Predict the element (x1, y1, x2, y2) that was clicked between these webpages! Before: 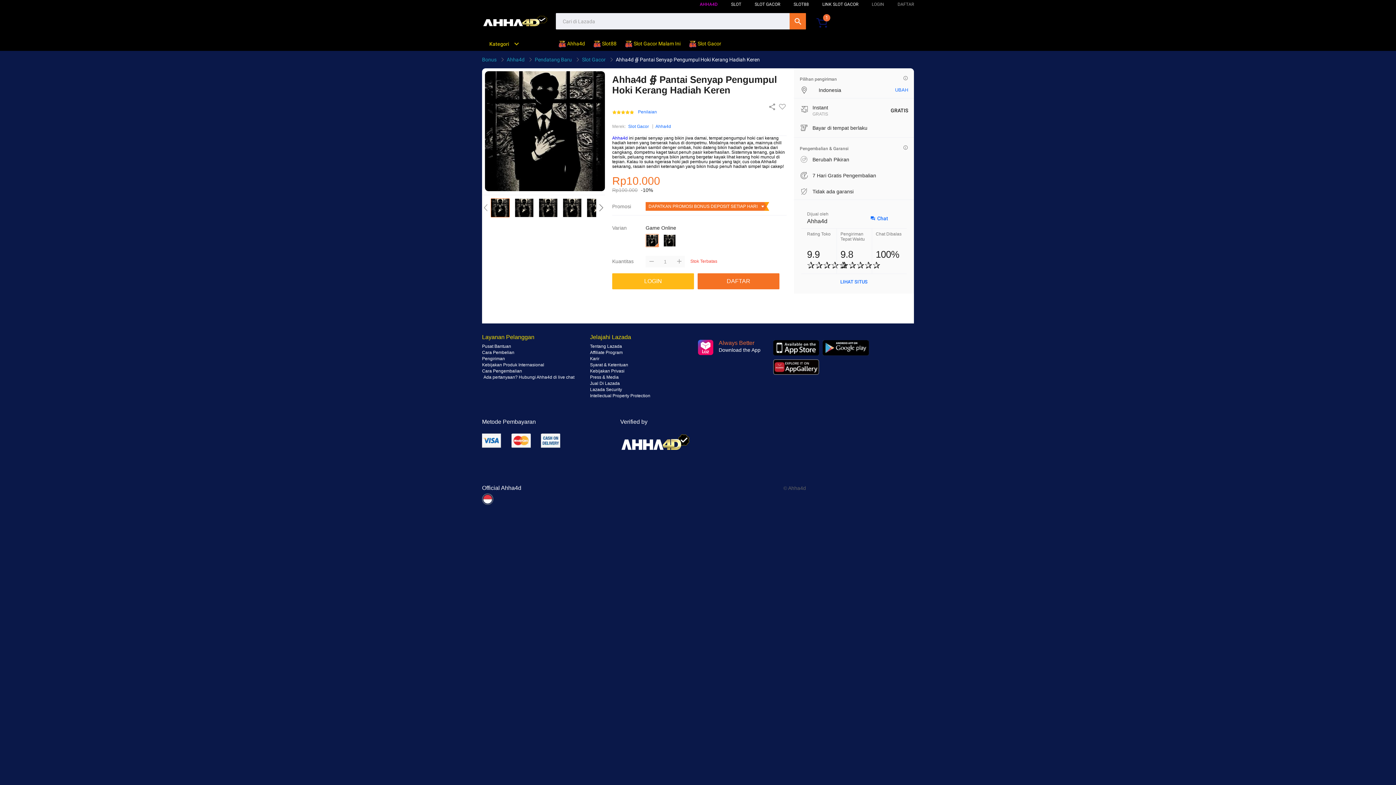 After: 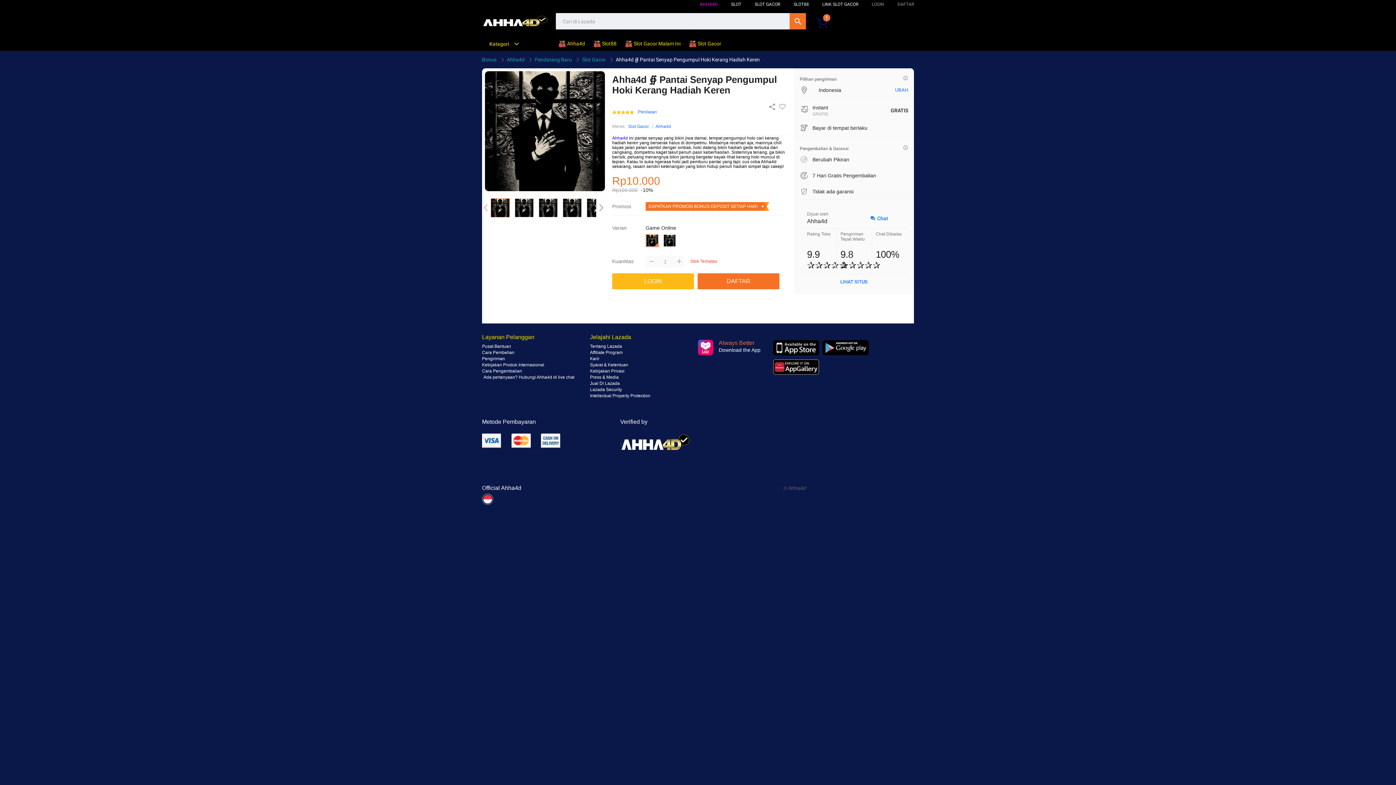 Action: label: Slot Gacor bbox: (628, 122, 649, 130)